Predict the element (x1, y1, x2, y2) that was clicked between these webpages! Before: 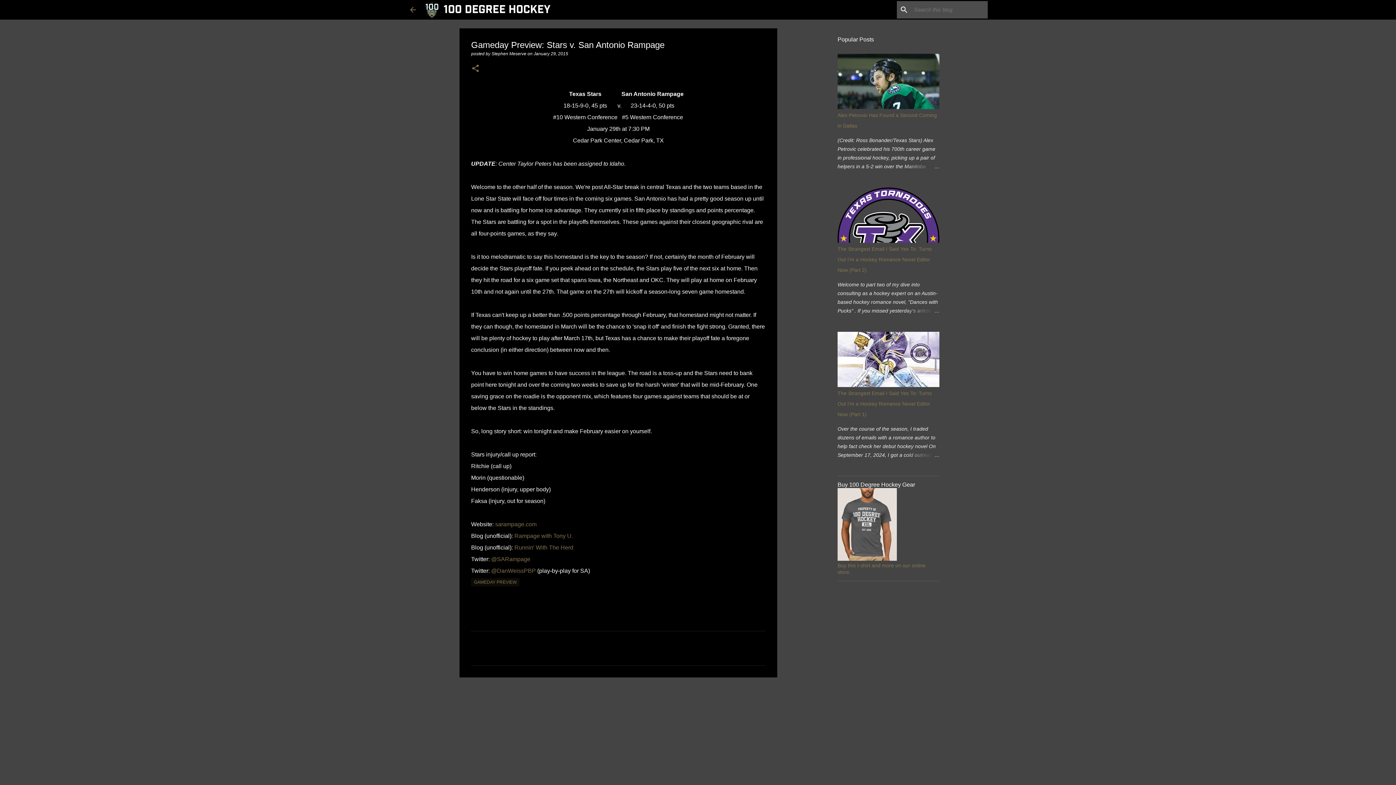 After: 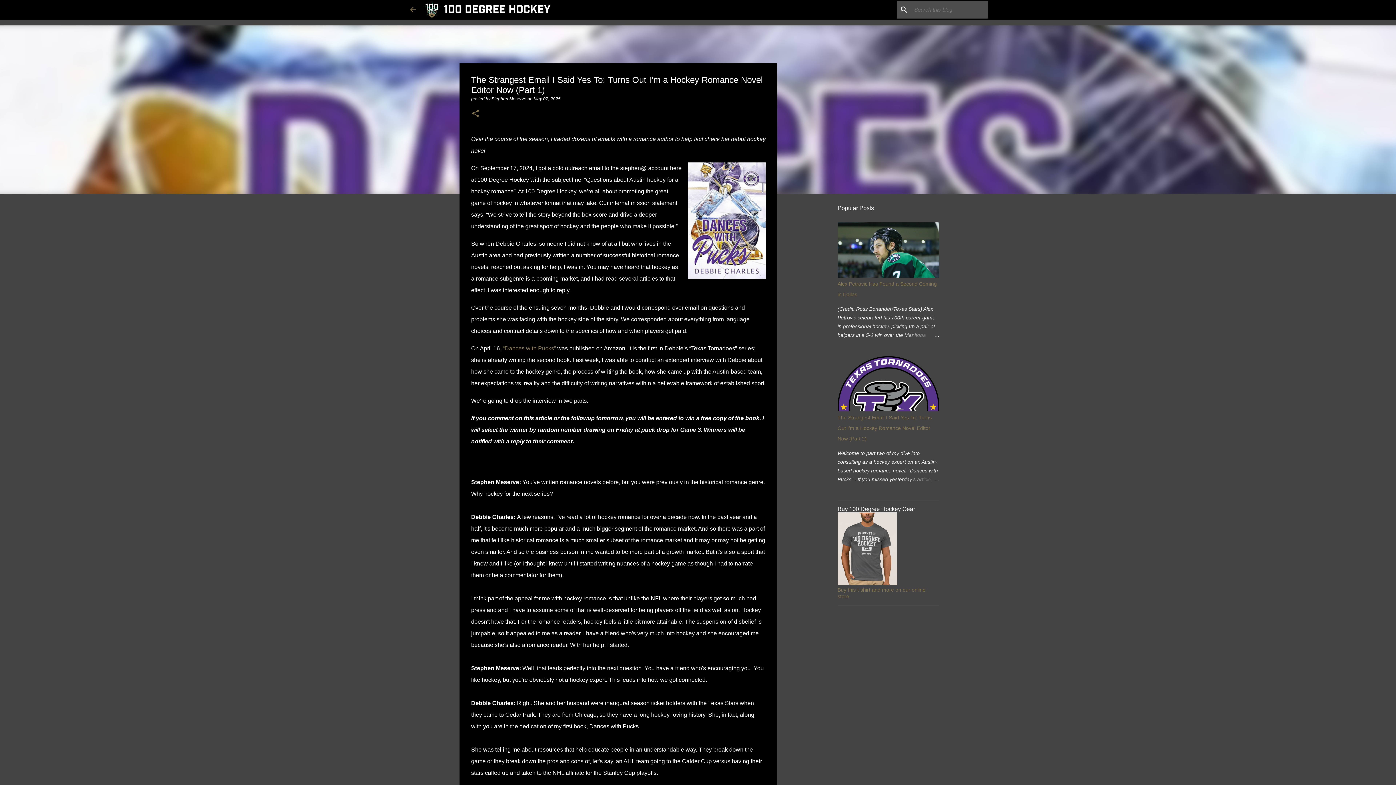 Action: bbox: (904, 450, 939, 459)